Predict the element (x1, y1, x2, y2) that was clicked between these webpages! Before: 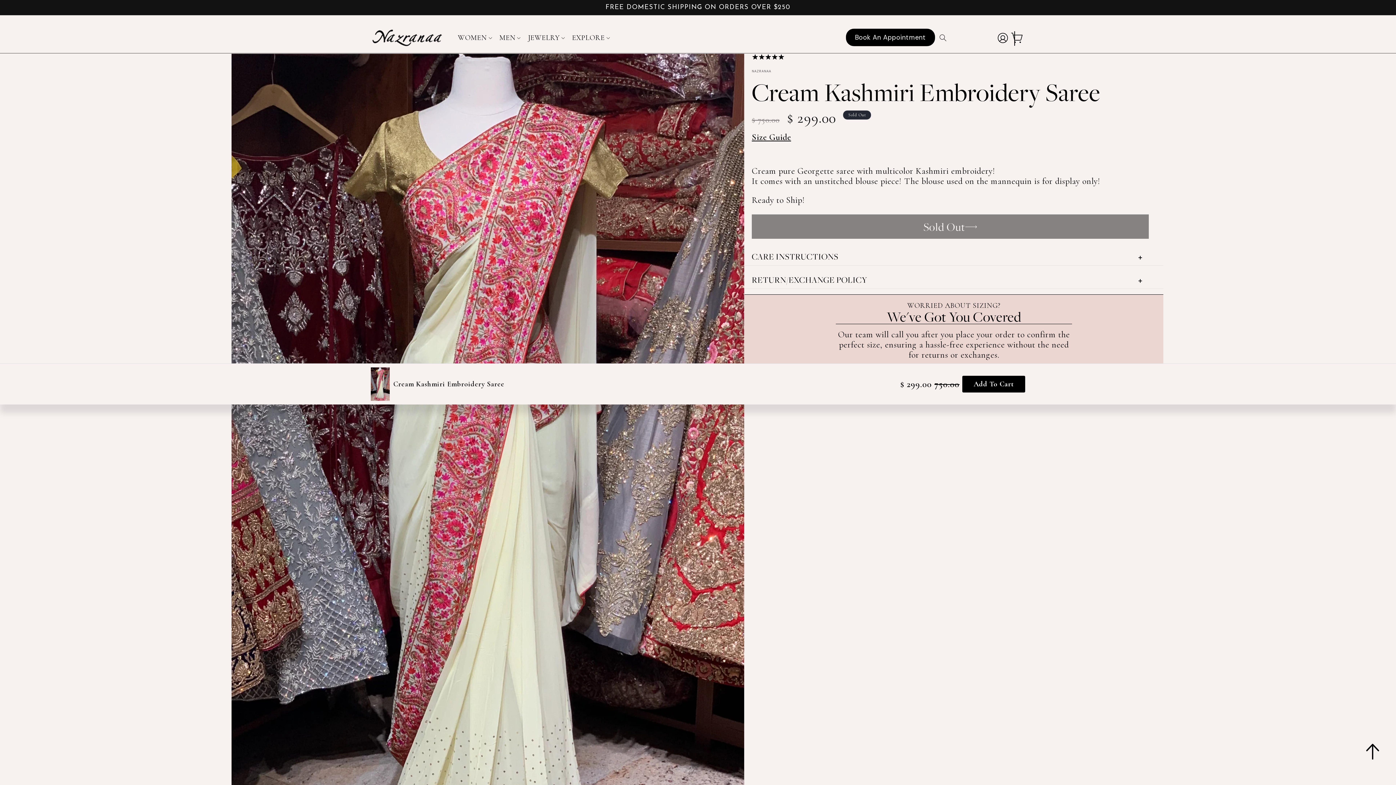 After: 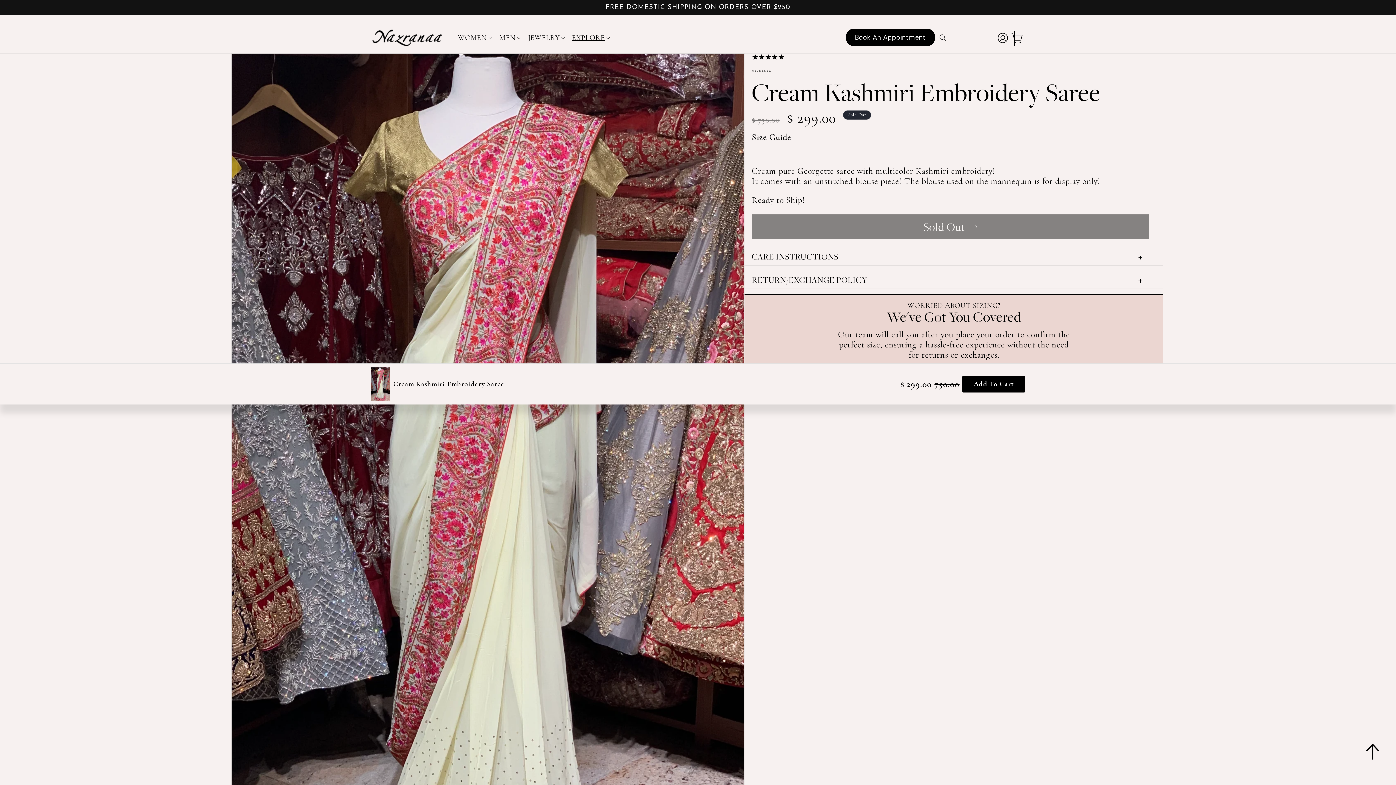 Action: label: EXPLORE bbox: (567, 22, 612, 53)